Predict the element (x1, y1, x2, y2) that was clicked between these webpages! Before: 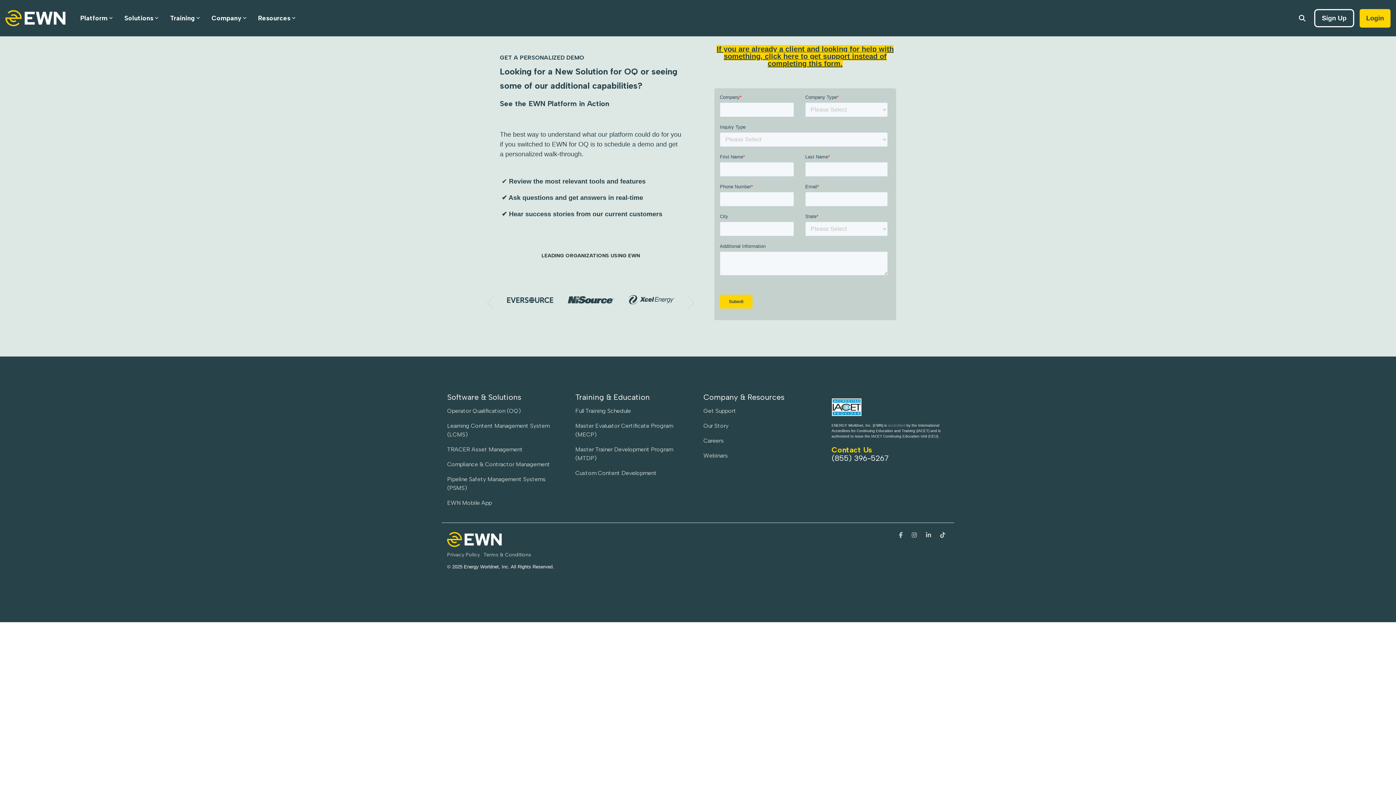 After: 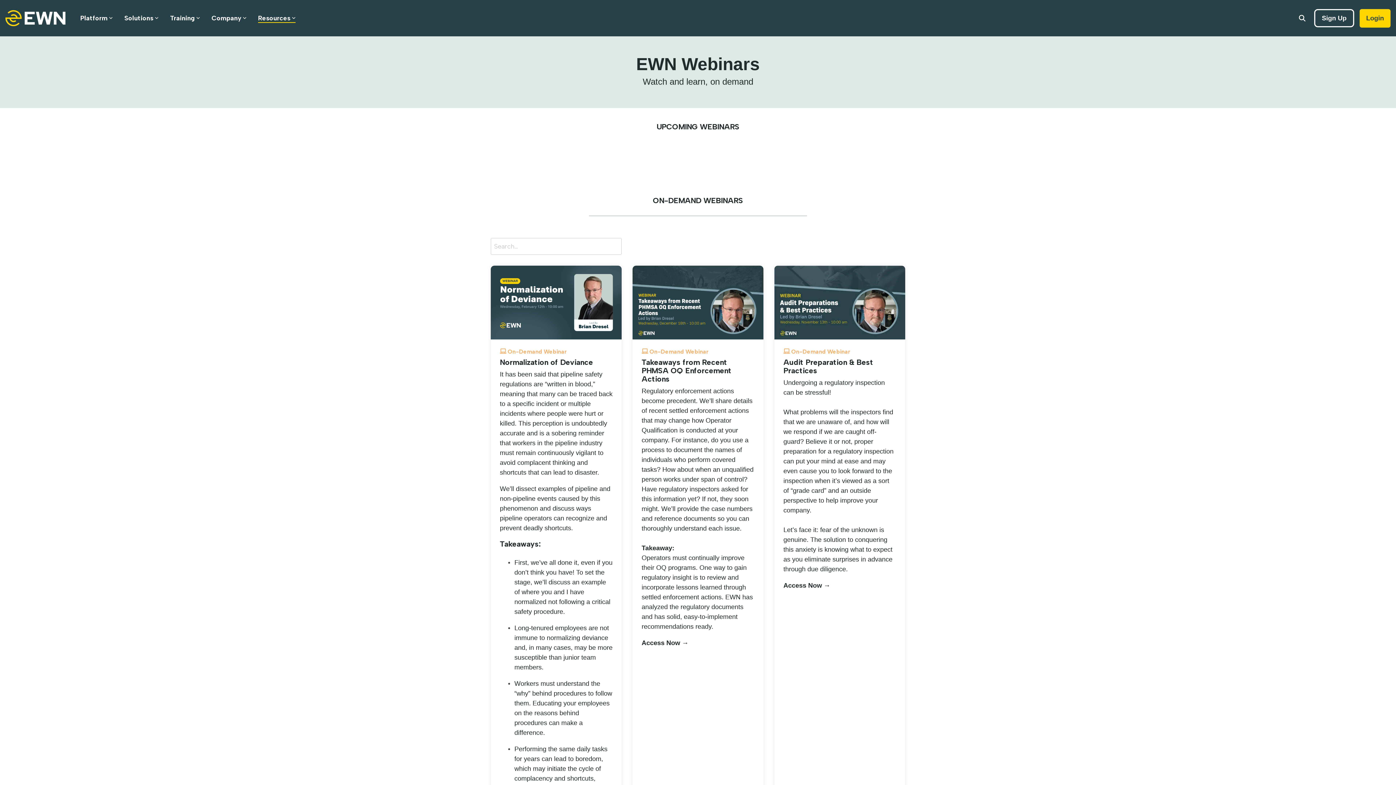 Action: label: Webinars bbox: (703, 451, 728, 460)